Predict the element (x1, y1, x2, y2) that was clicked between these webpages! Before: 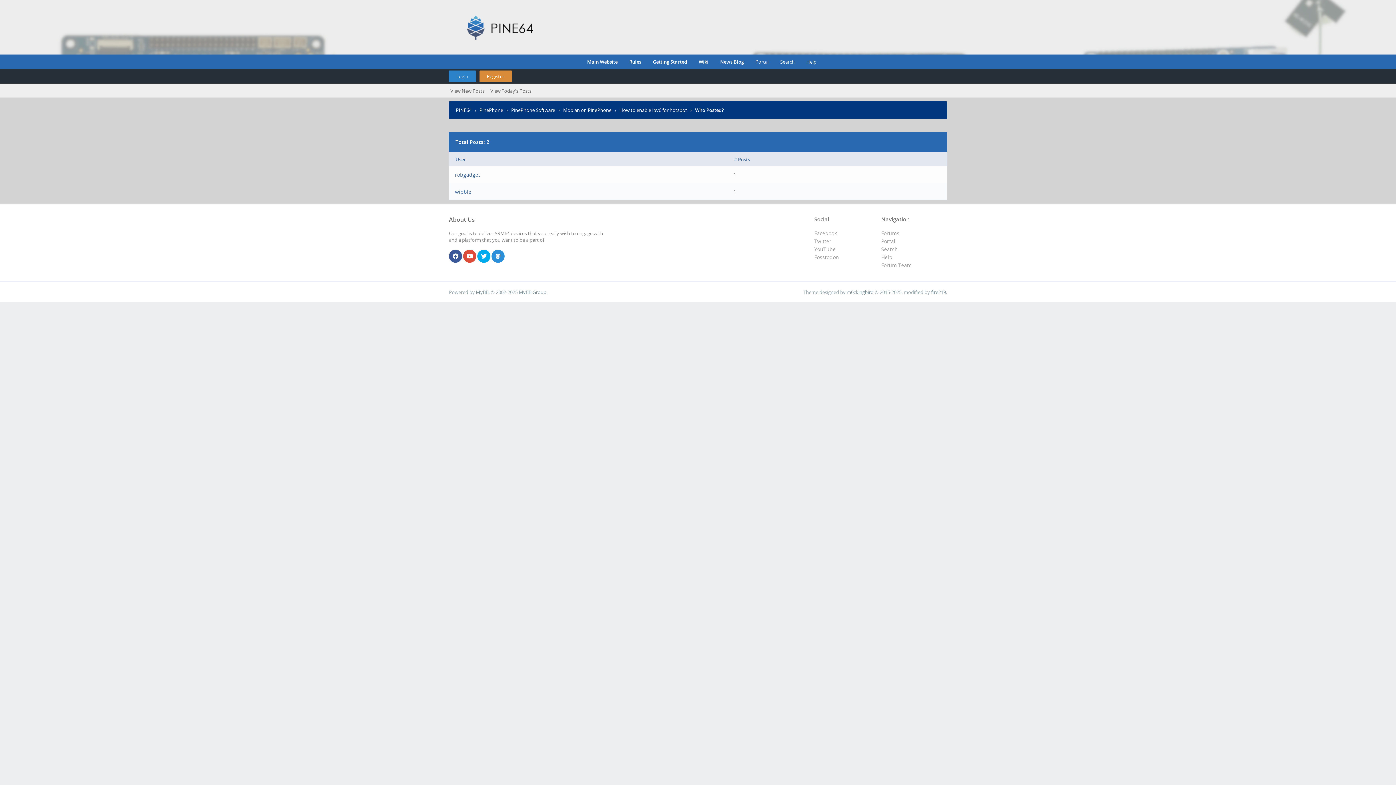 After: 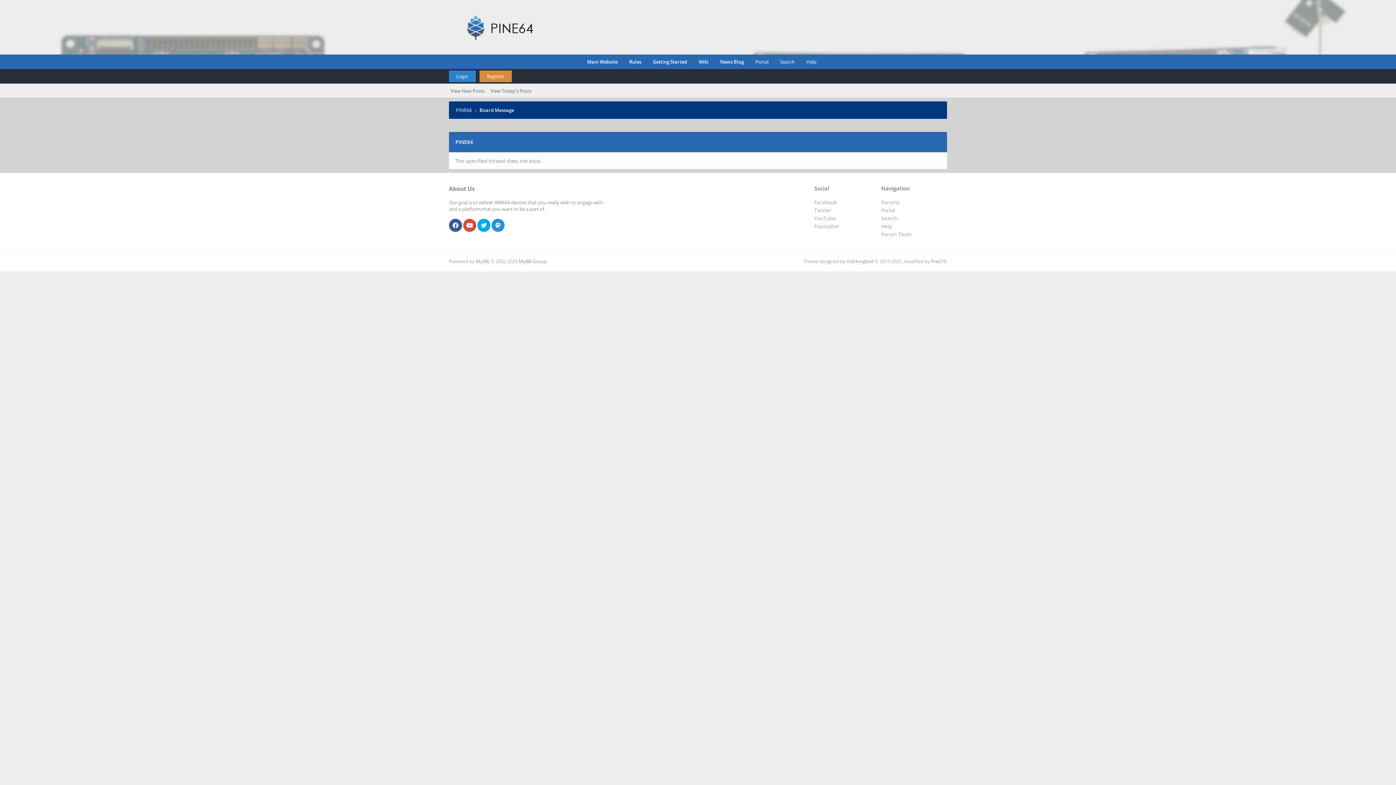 Action: bbox: (621, 54, 641, 69) label: Rules